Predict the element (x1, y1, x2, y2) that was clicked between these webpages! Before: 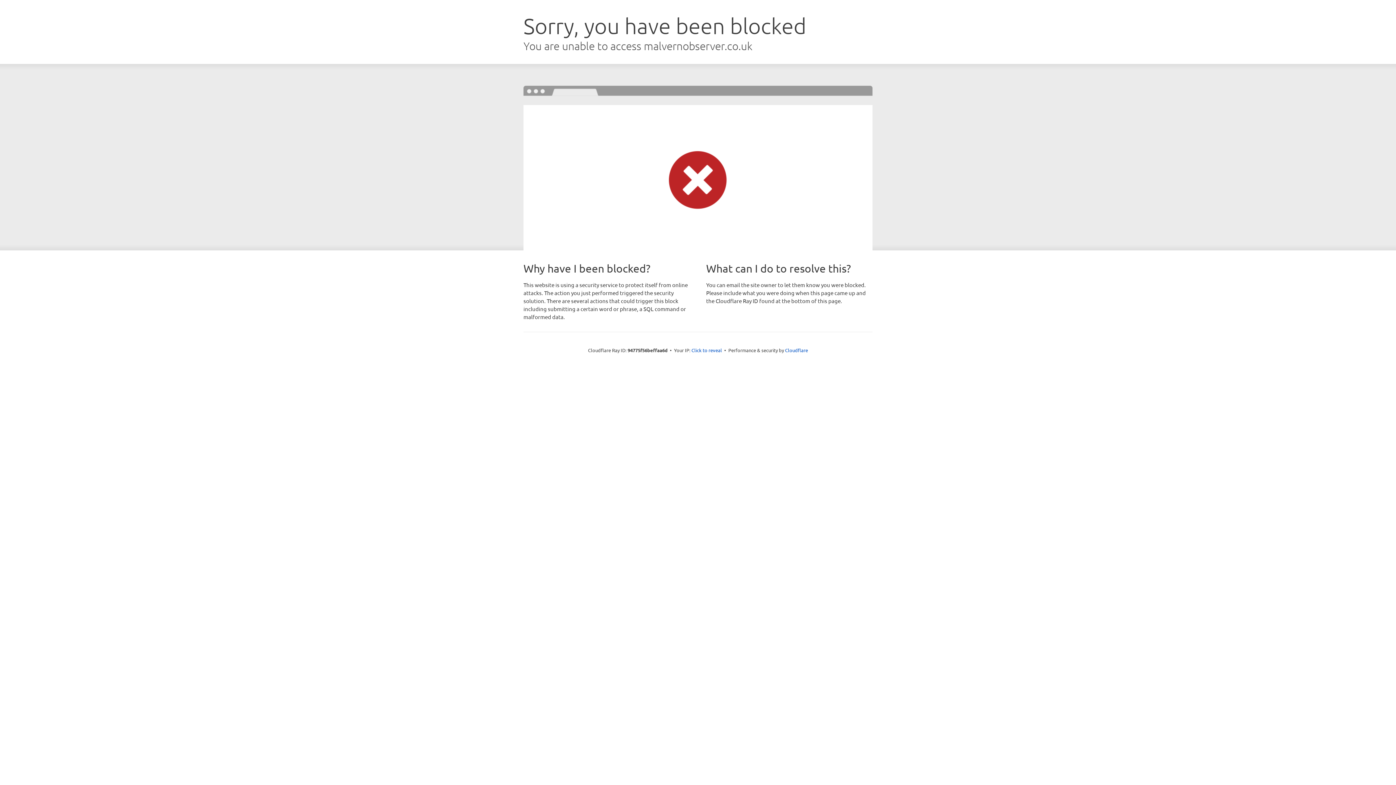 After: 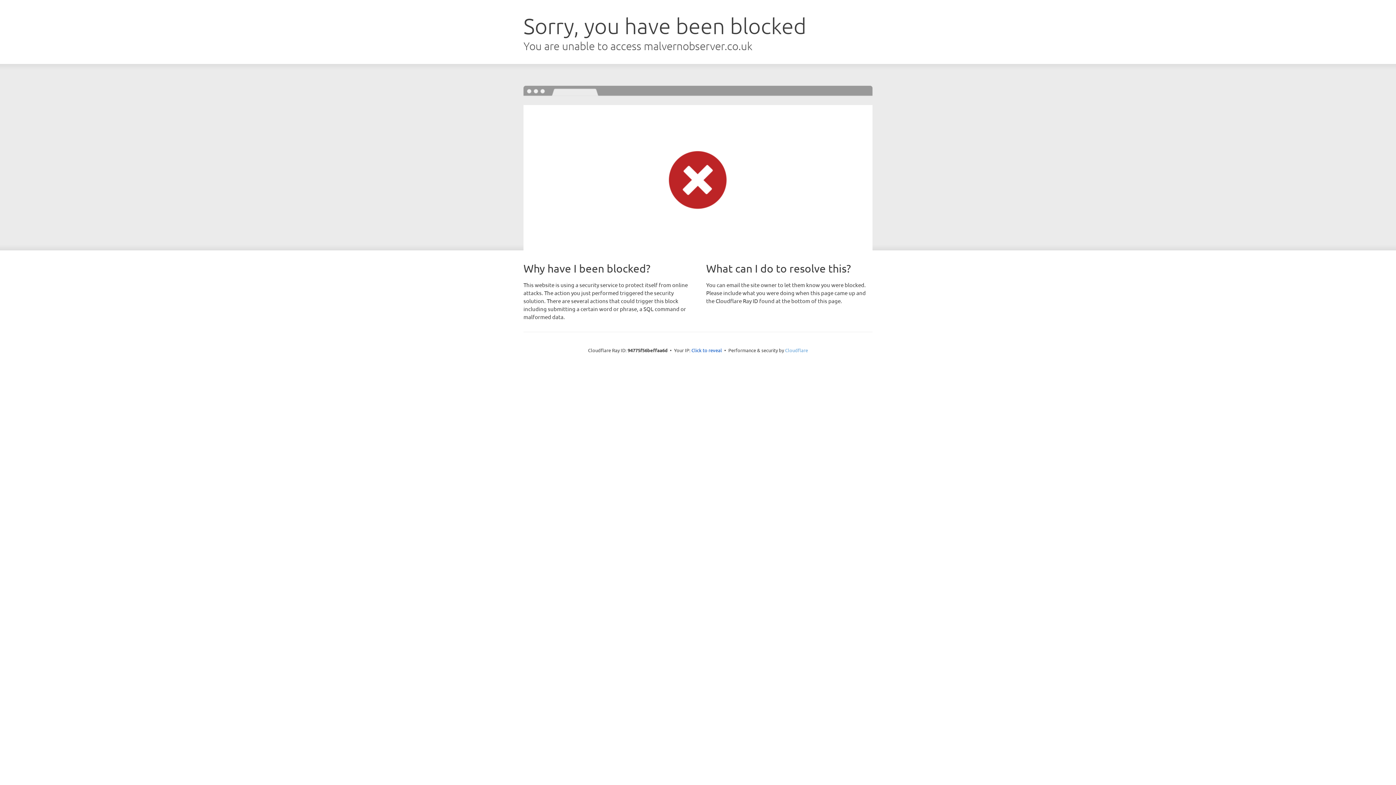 Action: label: Cloudflare bbox: (785, 347, 808, 353)